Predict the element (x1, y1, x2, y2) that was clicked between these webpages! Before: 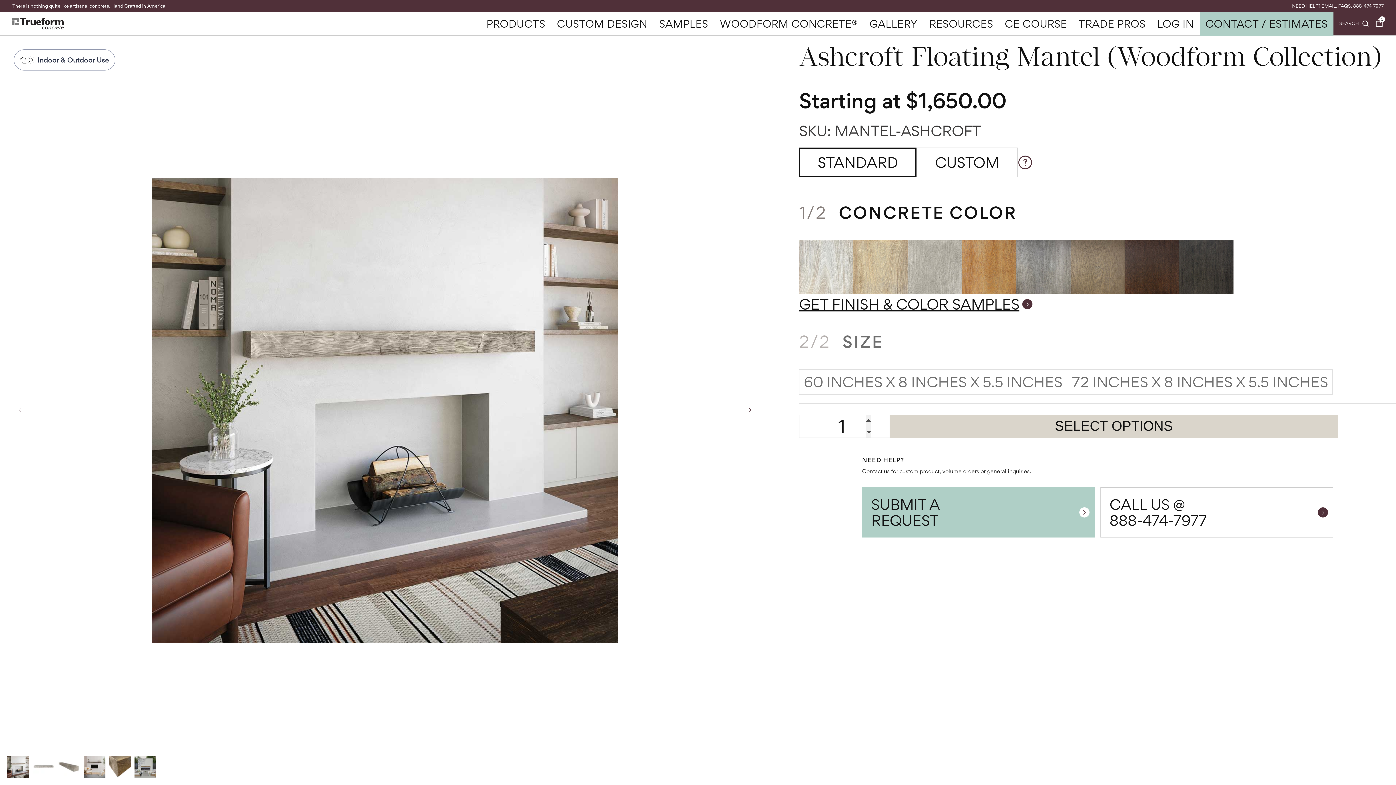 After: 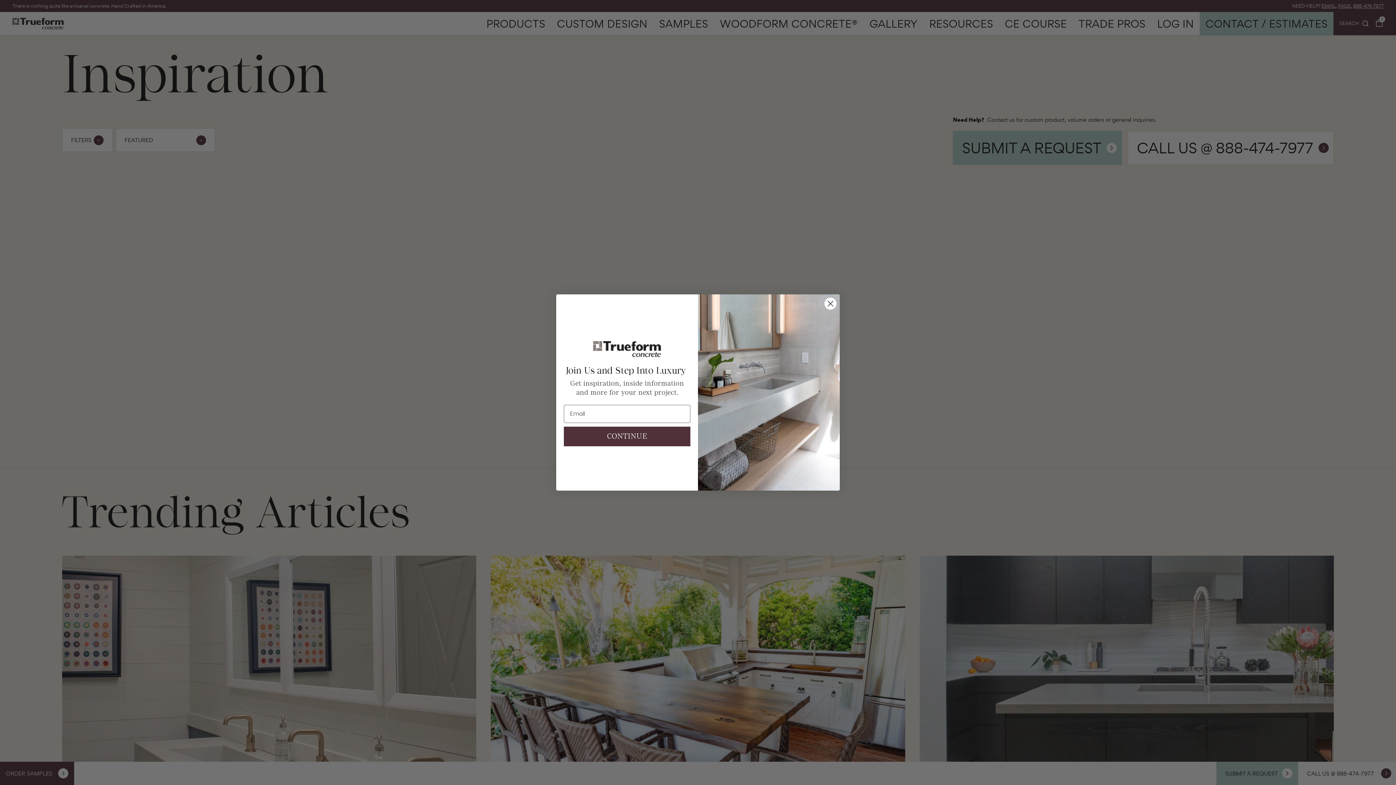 Action: bbox: (869, 16, 917, 31) label: GALLERY